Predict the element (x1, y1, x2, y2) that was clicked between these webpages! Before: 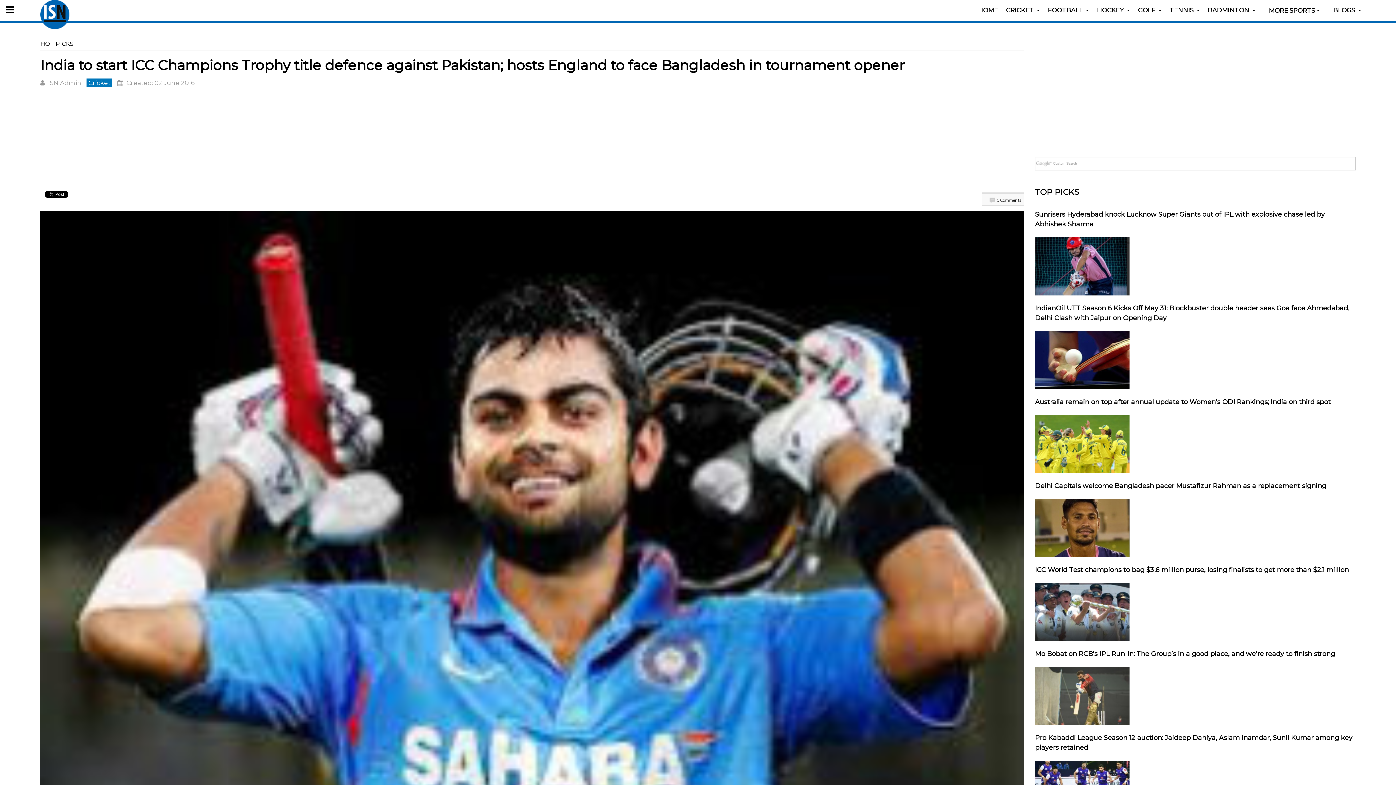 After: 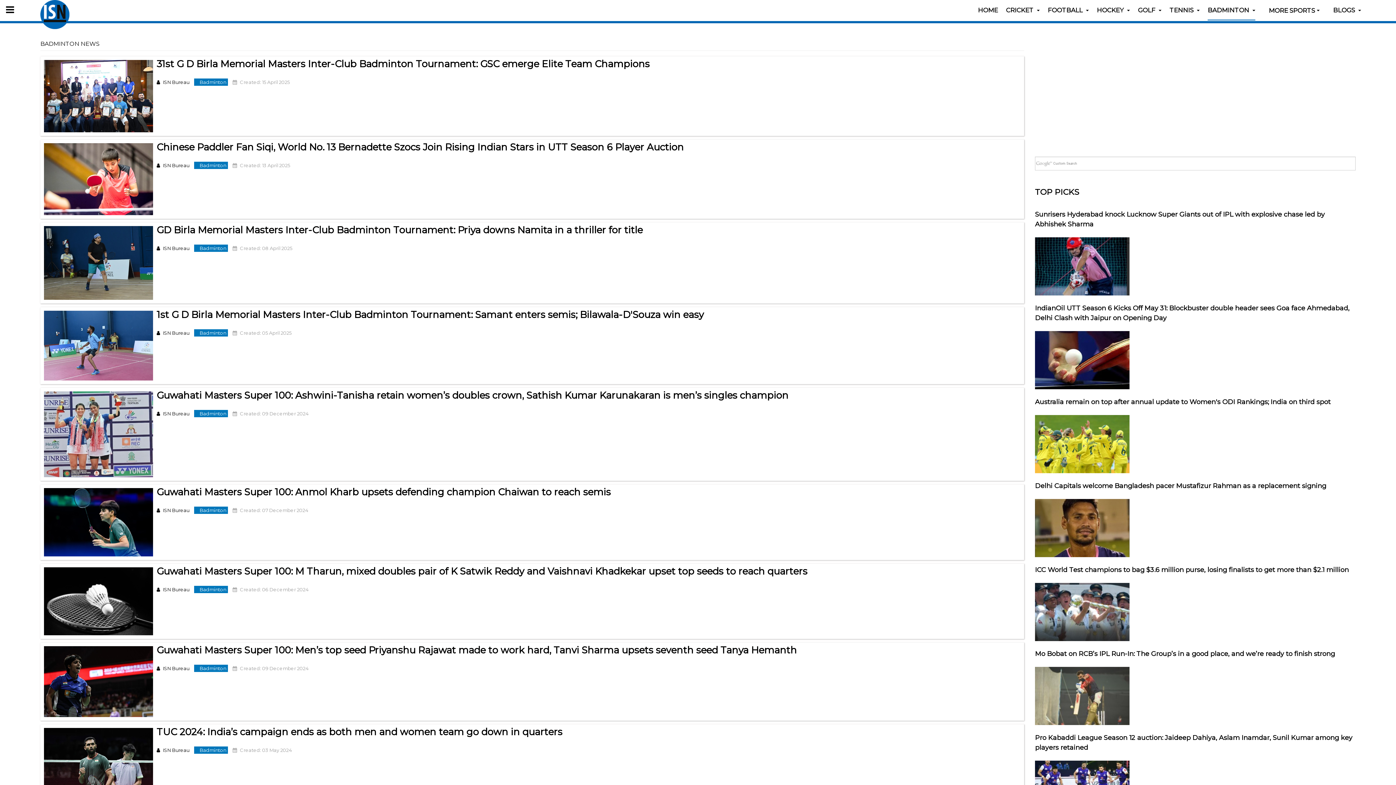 Action: bbox: (1208, 0, 1255, 20) label: BADMINTON 